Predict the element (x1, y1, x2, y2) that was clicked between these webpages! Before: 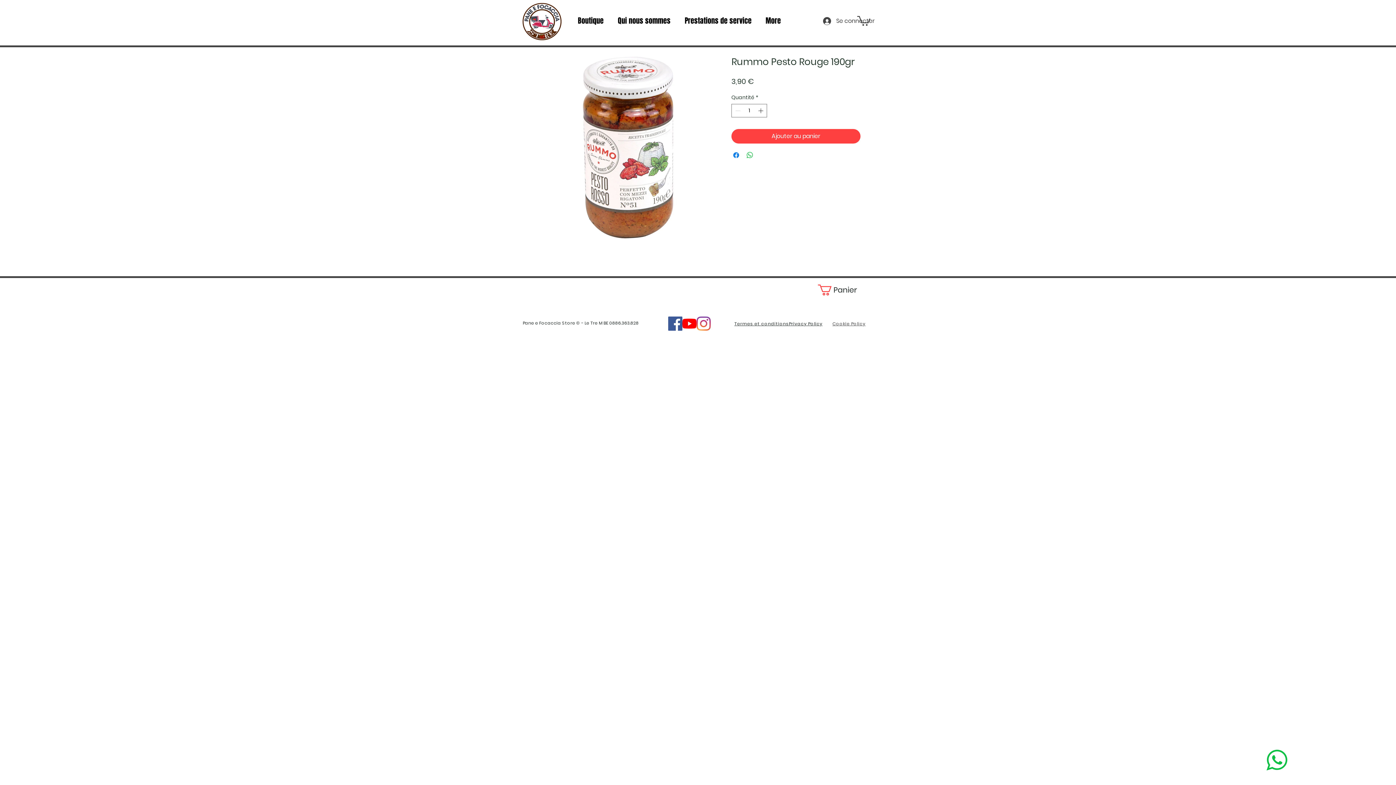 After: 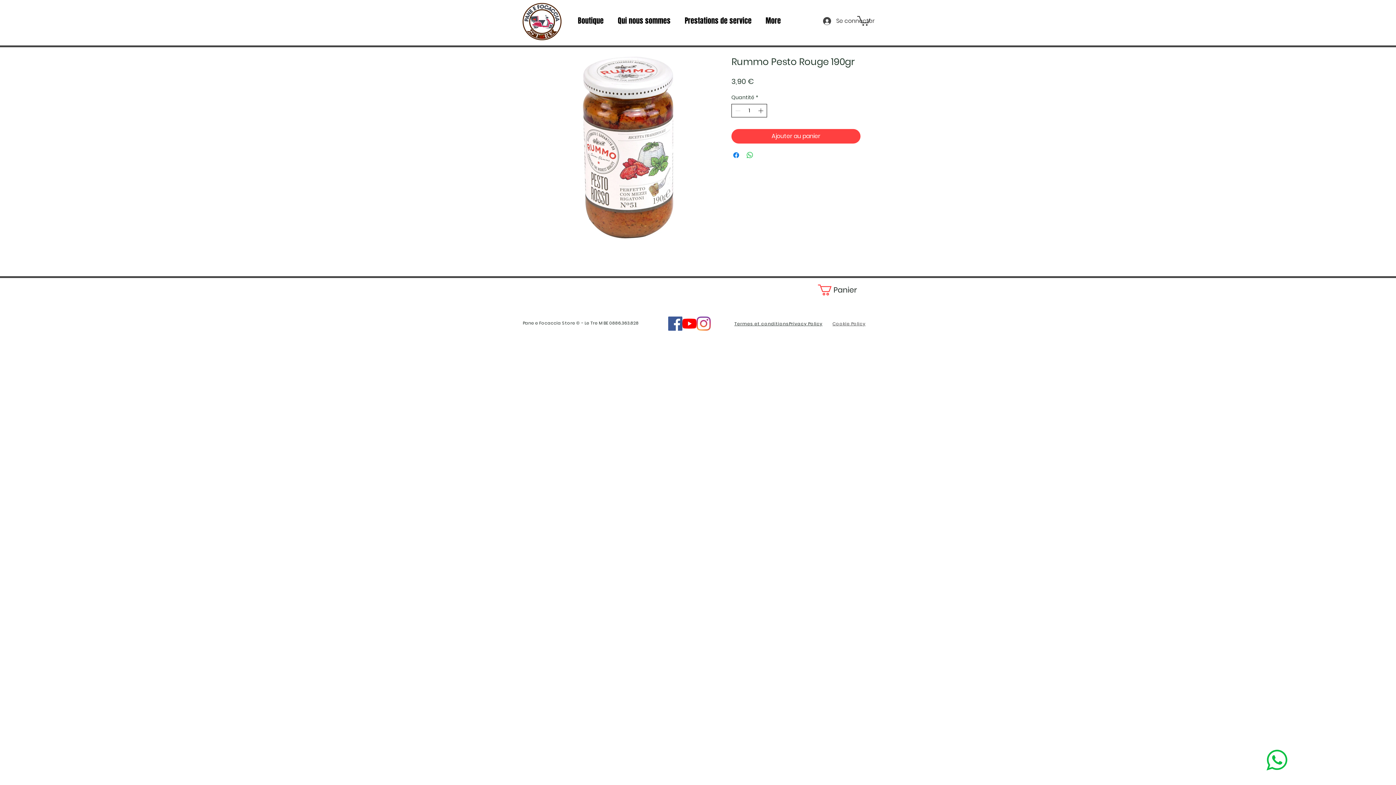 Action: bbox: (757, 104, 766, 117) label: Increment